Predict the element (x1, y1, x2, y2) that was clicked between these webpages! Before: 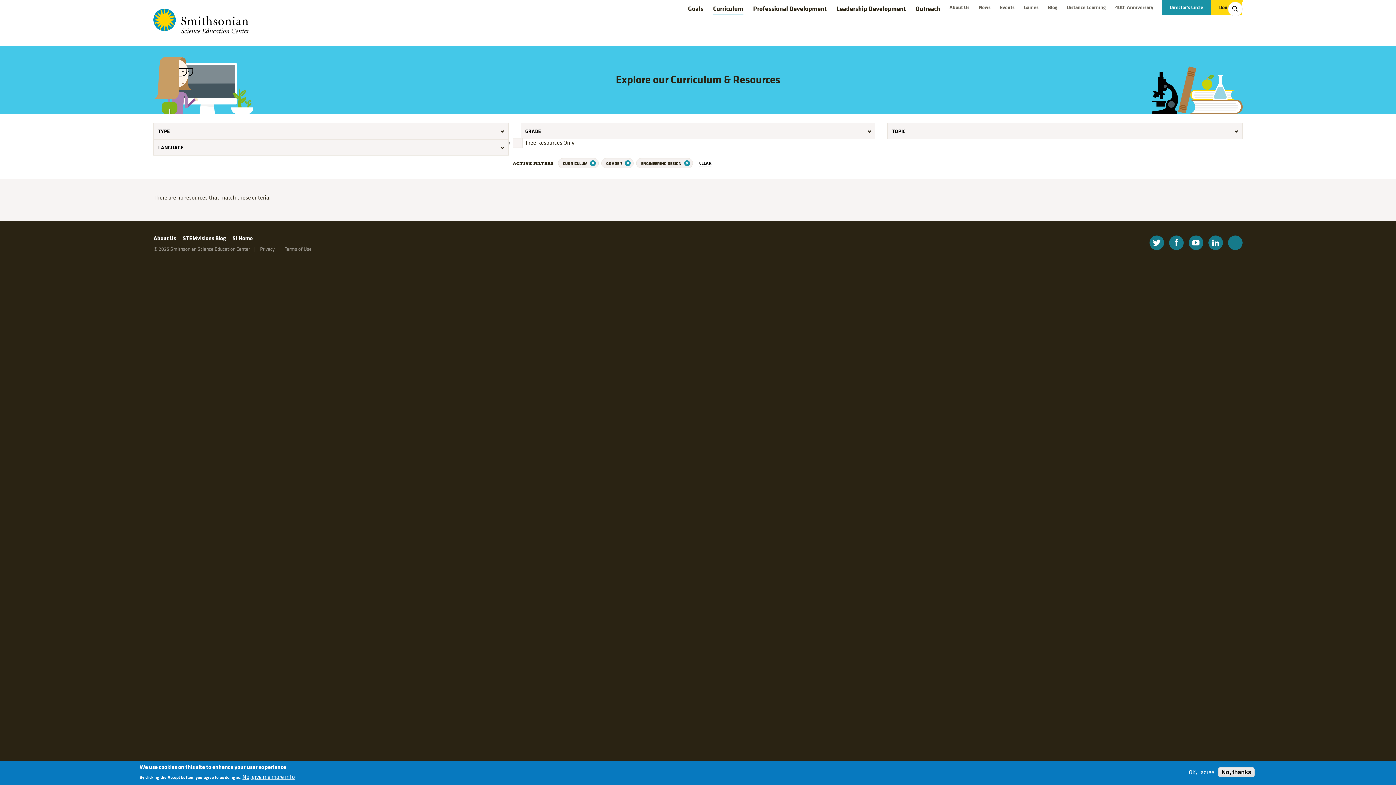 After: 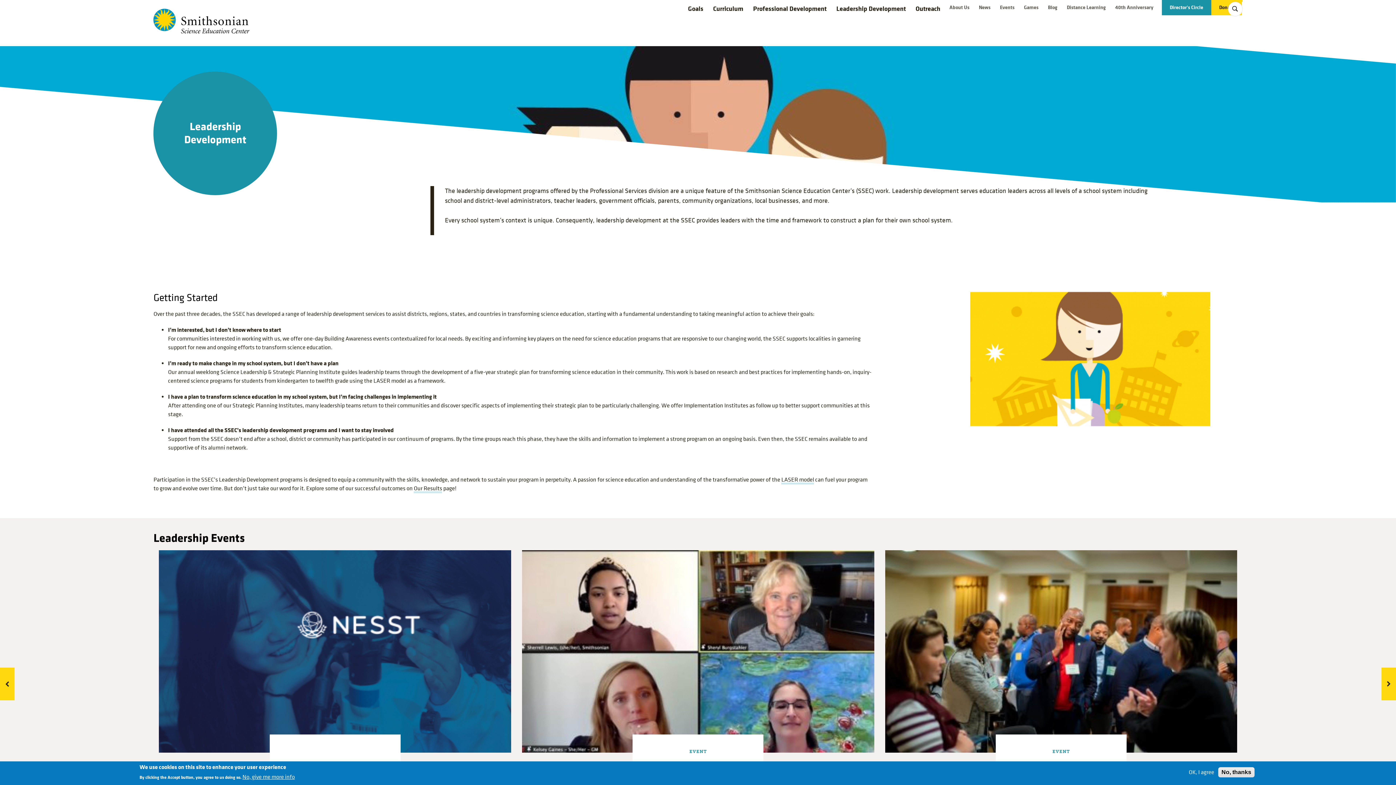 Action: bbox: (836, 4, 906, 13) label: Leadership Development